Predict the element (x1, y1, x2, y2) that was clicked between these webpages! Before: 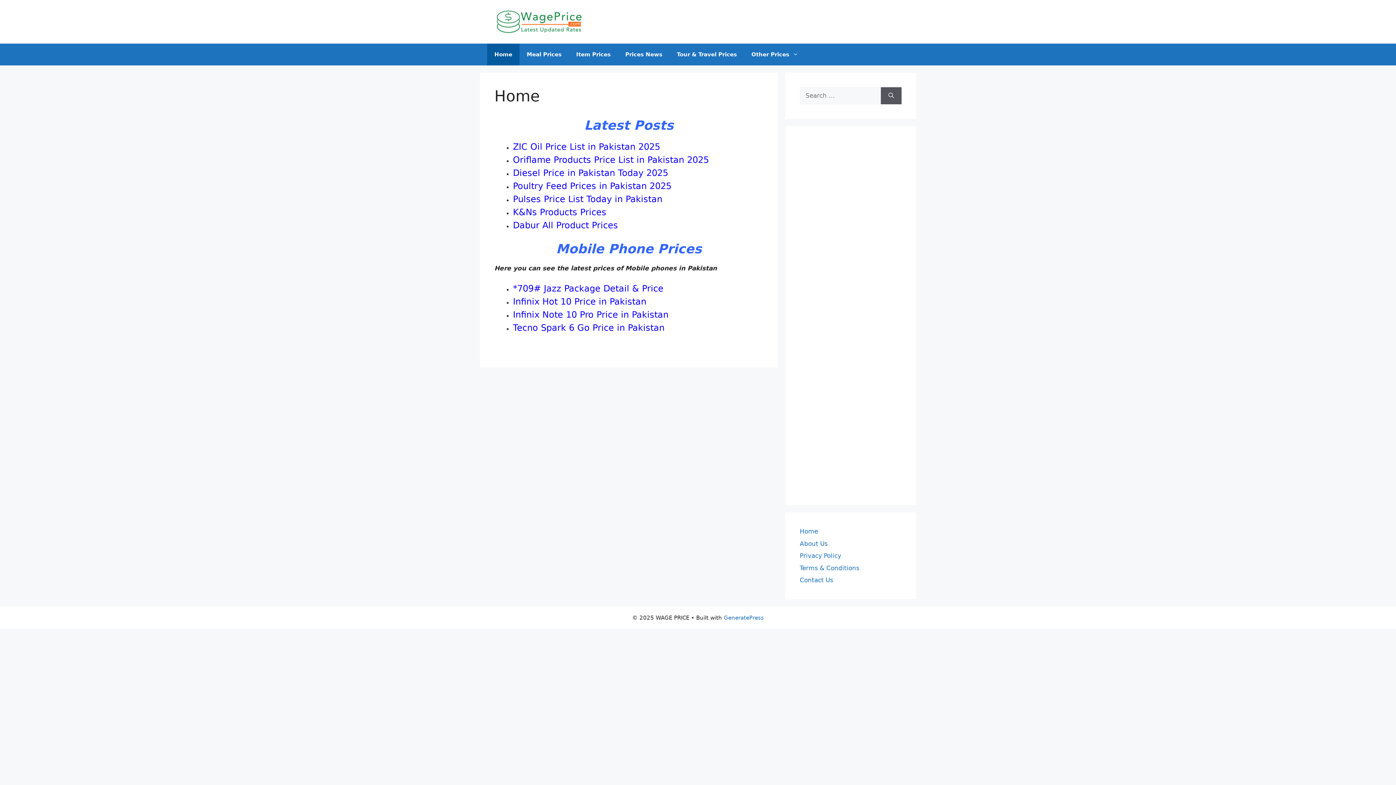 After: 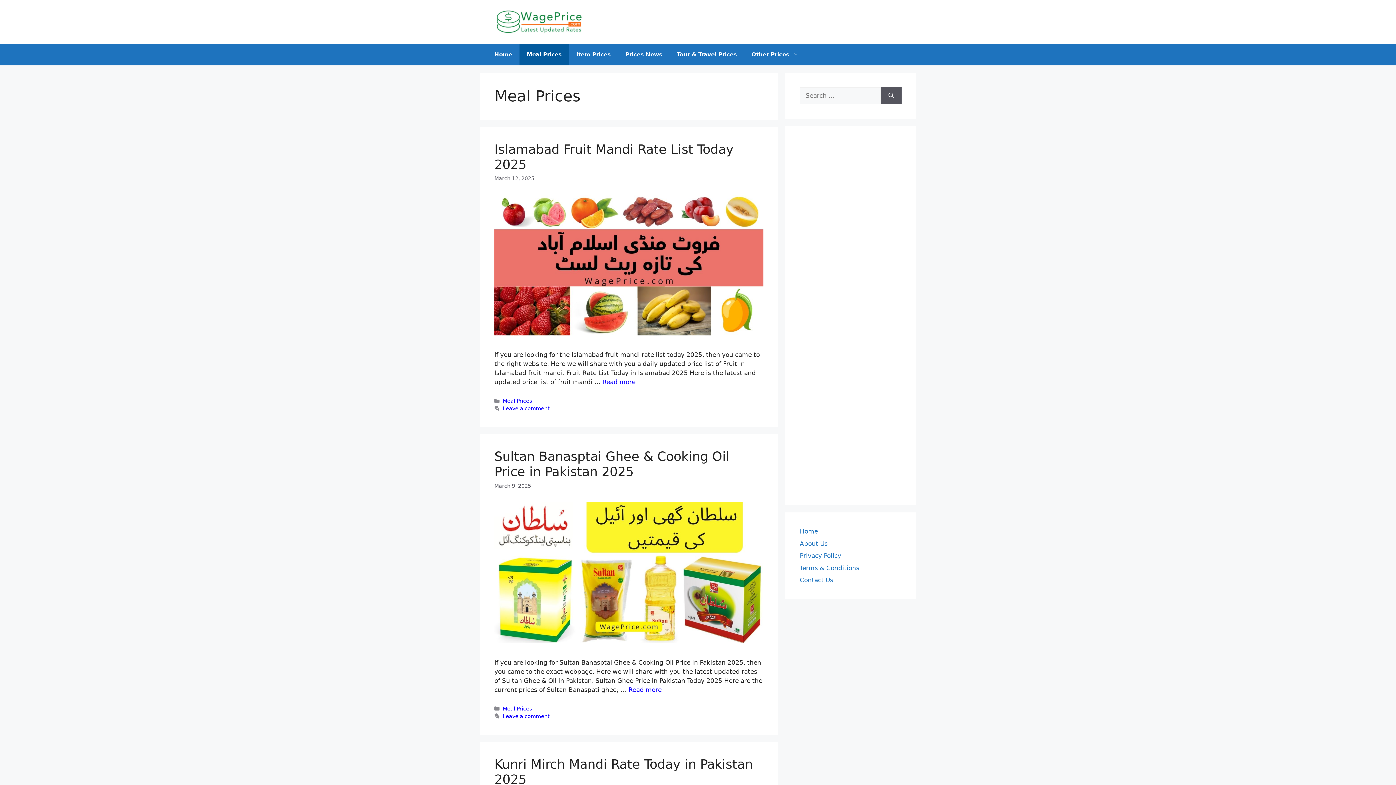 Action: bbox: (519, 43, 569, 65) label: Meal Prices